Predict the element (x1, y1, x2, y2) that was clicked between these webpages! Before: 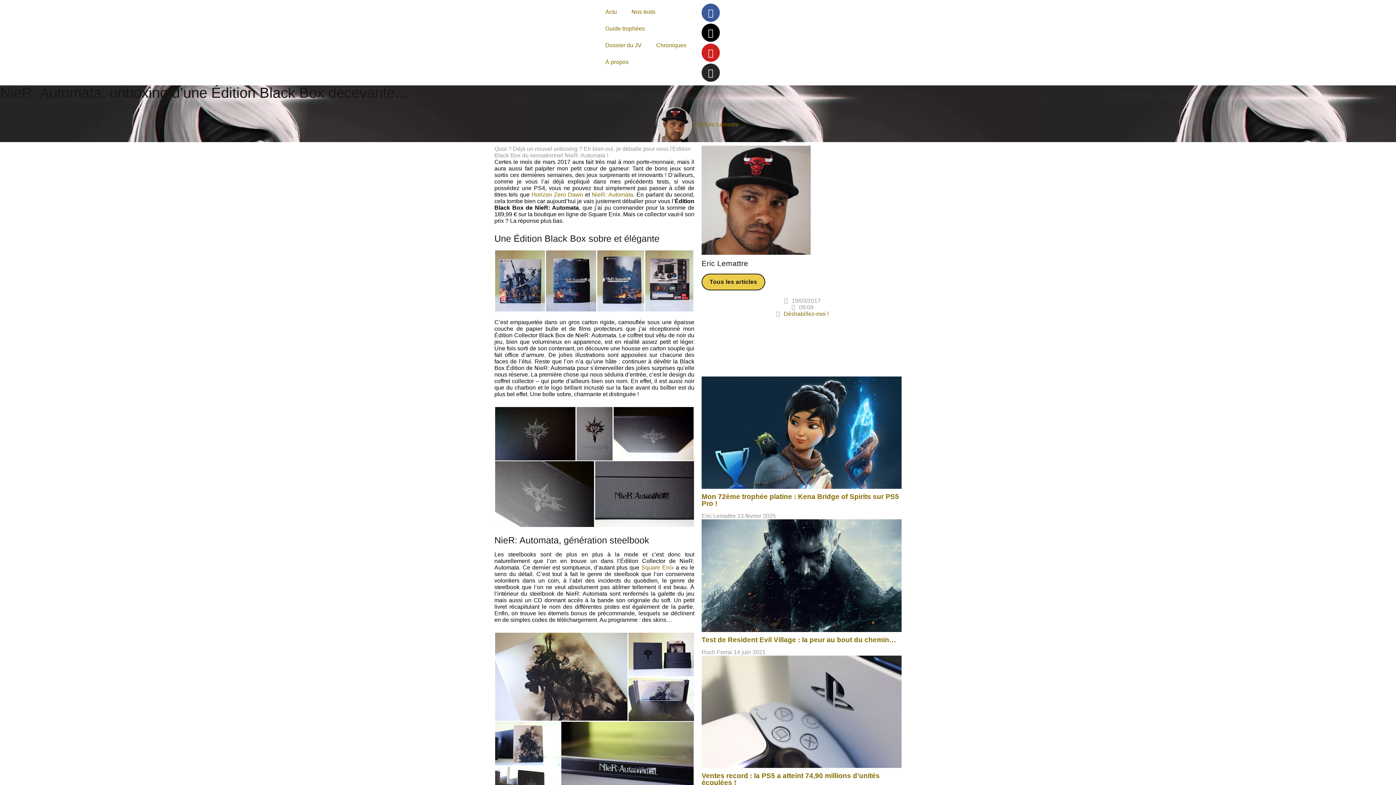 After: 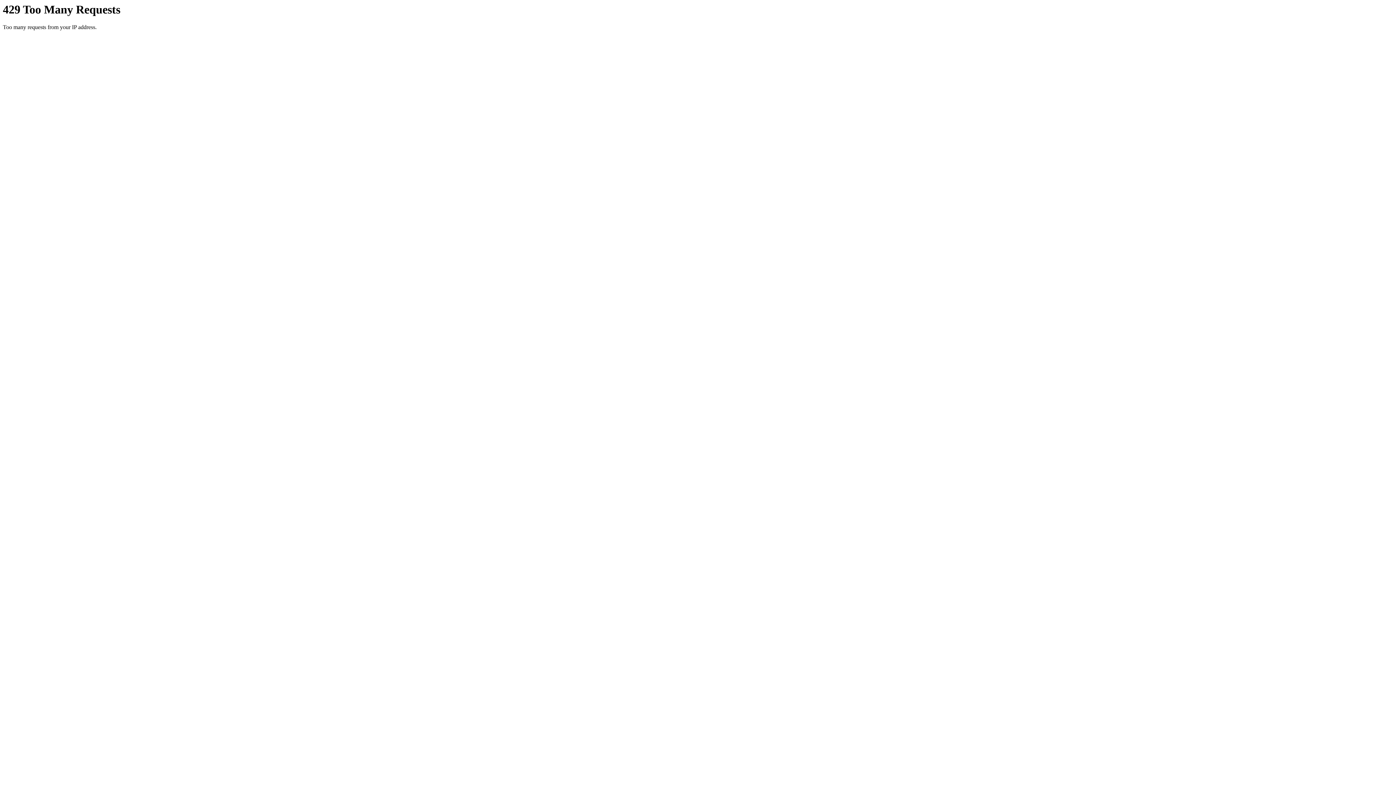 Action: bbox: (701, 249, 810, 256)